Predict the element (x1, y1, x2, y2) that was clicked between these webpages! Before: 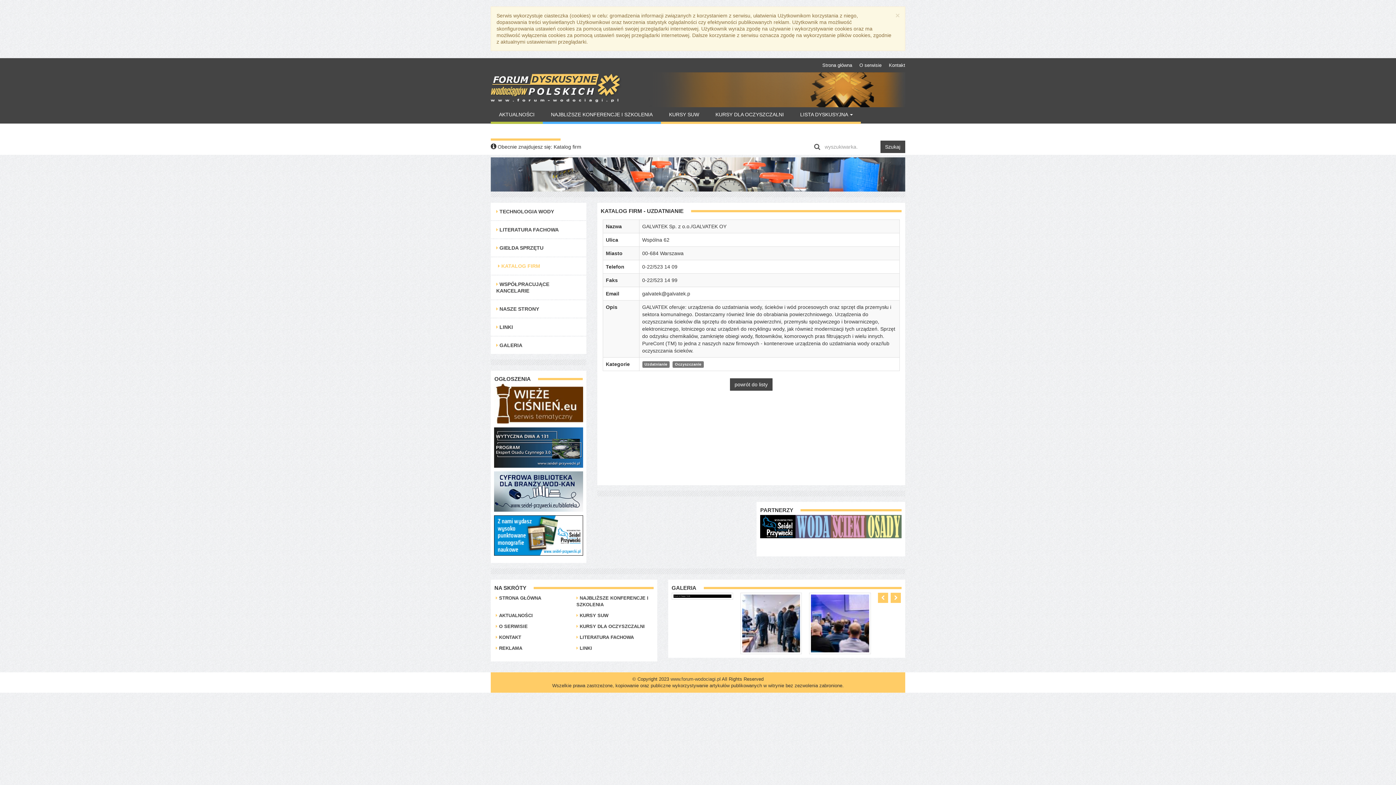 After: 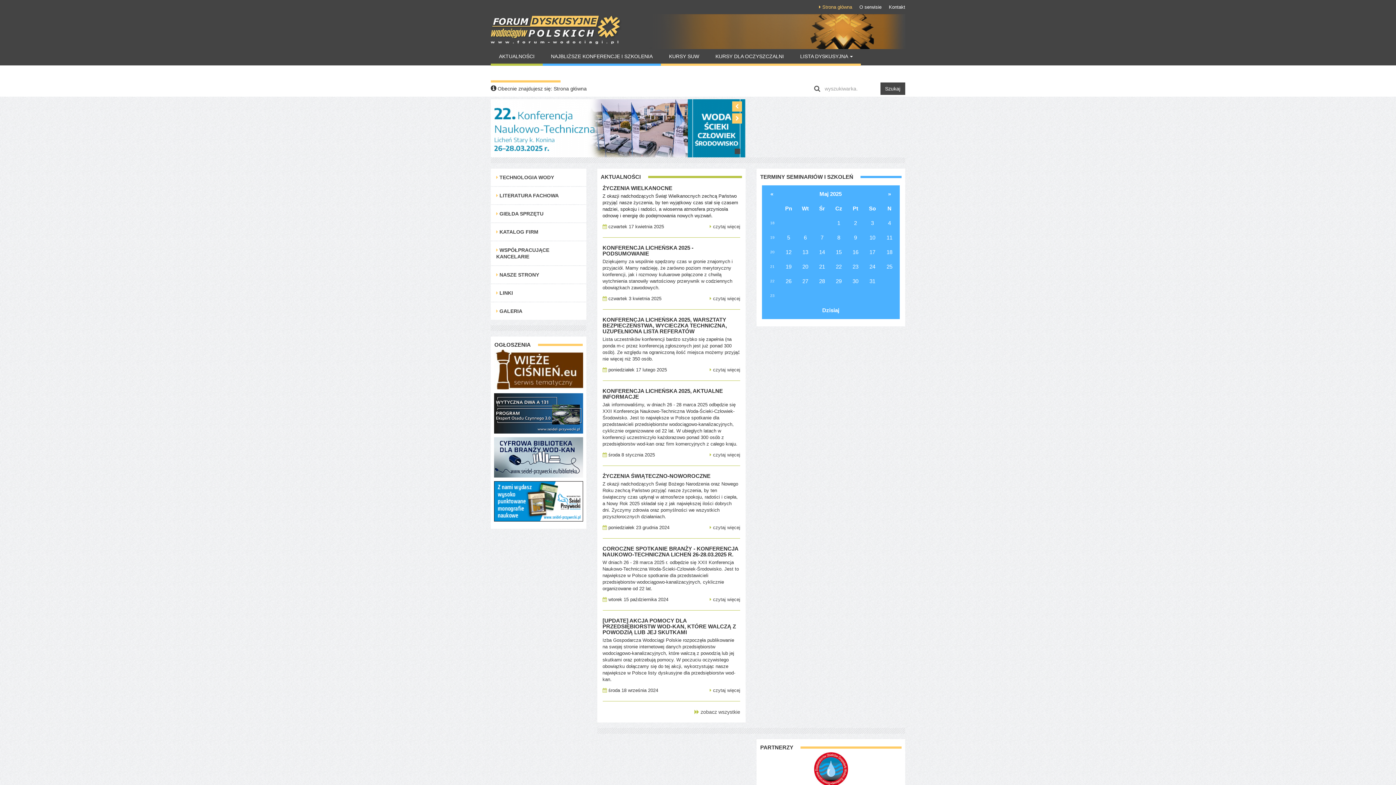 Action: bbox: (490, 83, 621, 89)